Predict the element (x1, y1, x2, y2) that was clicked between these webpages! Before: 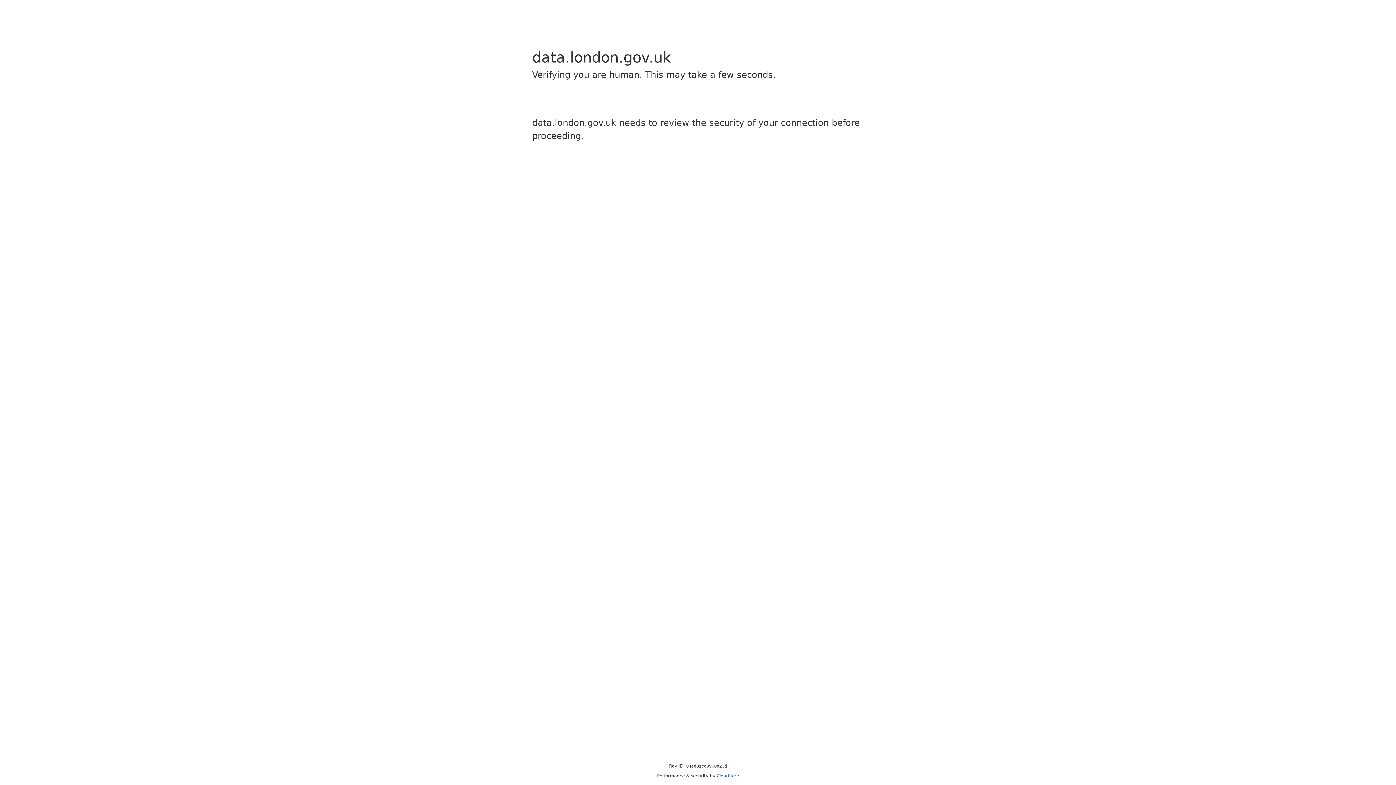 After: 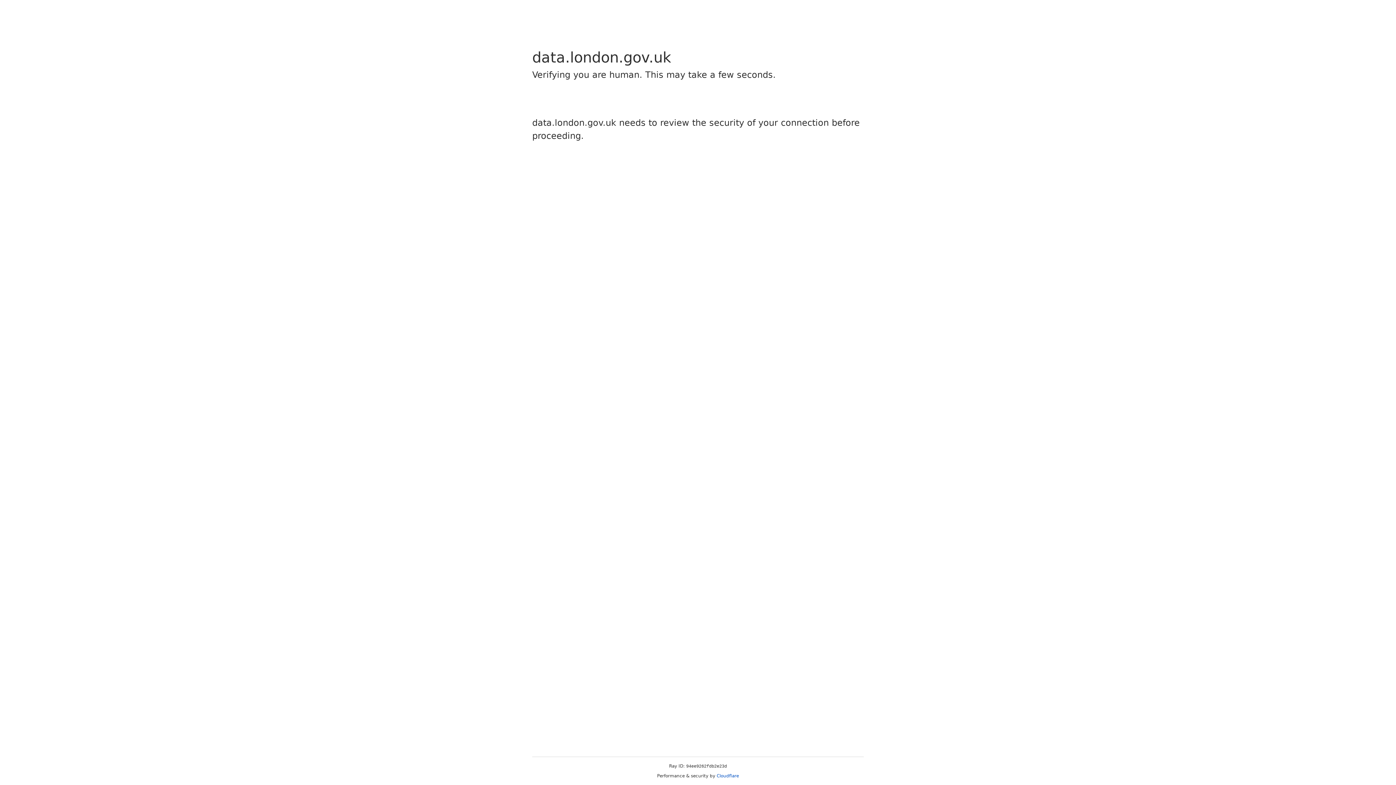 Action: label: Cloudflare bbox: (716, 773, 739, 778)